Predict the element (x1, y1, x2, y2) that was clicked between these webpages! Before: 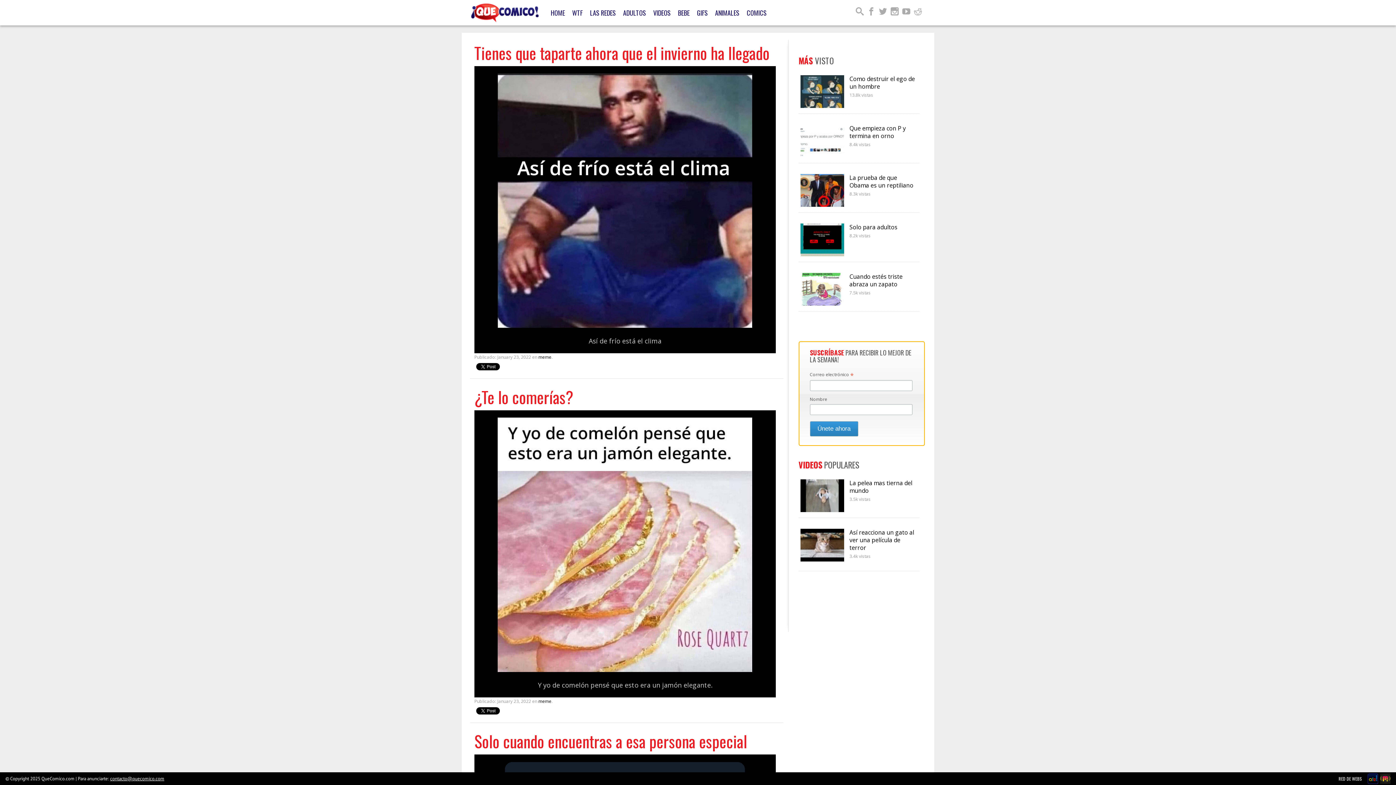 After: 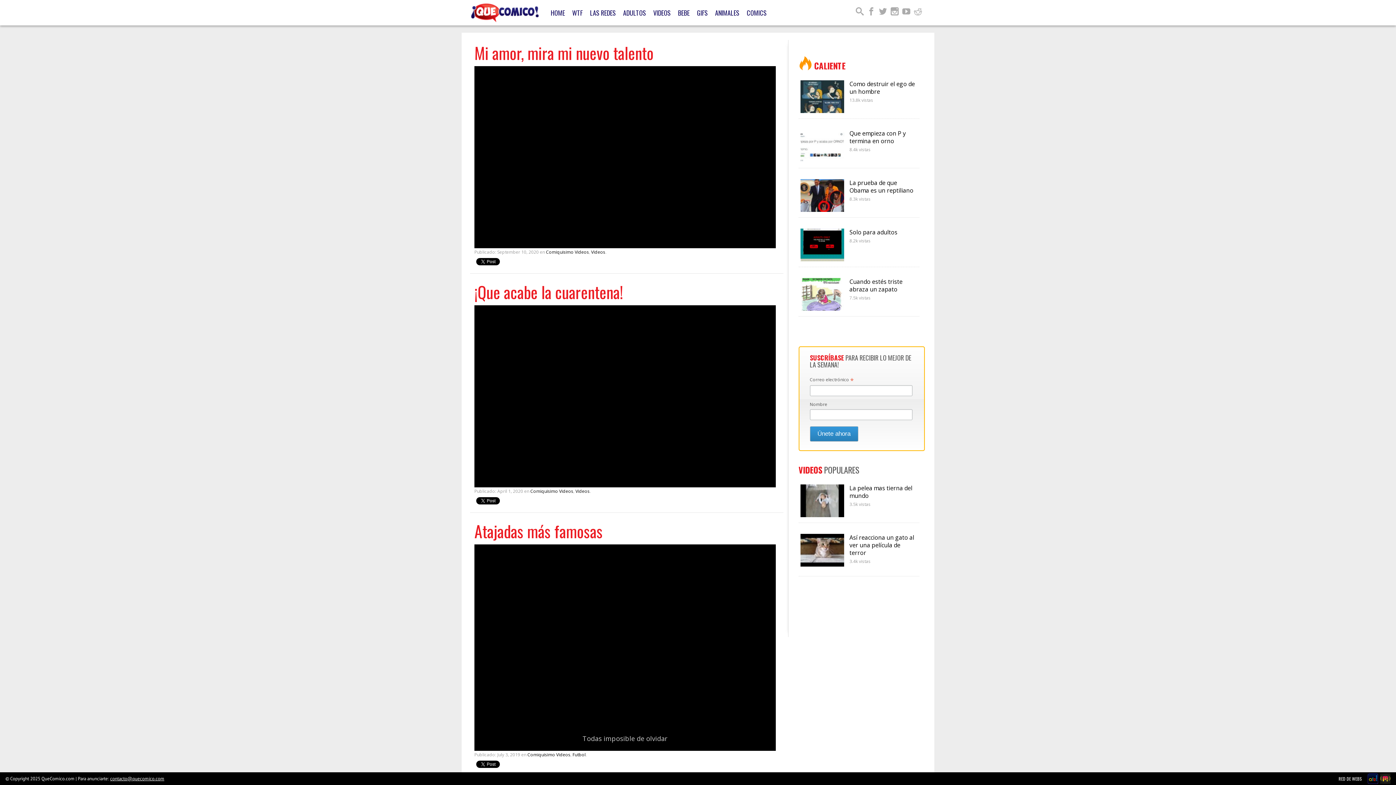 Action: bbox: (649, 3, 674, 21) label: VIDEOS